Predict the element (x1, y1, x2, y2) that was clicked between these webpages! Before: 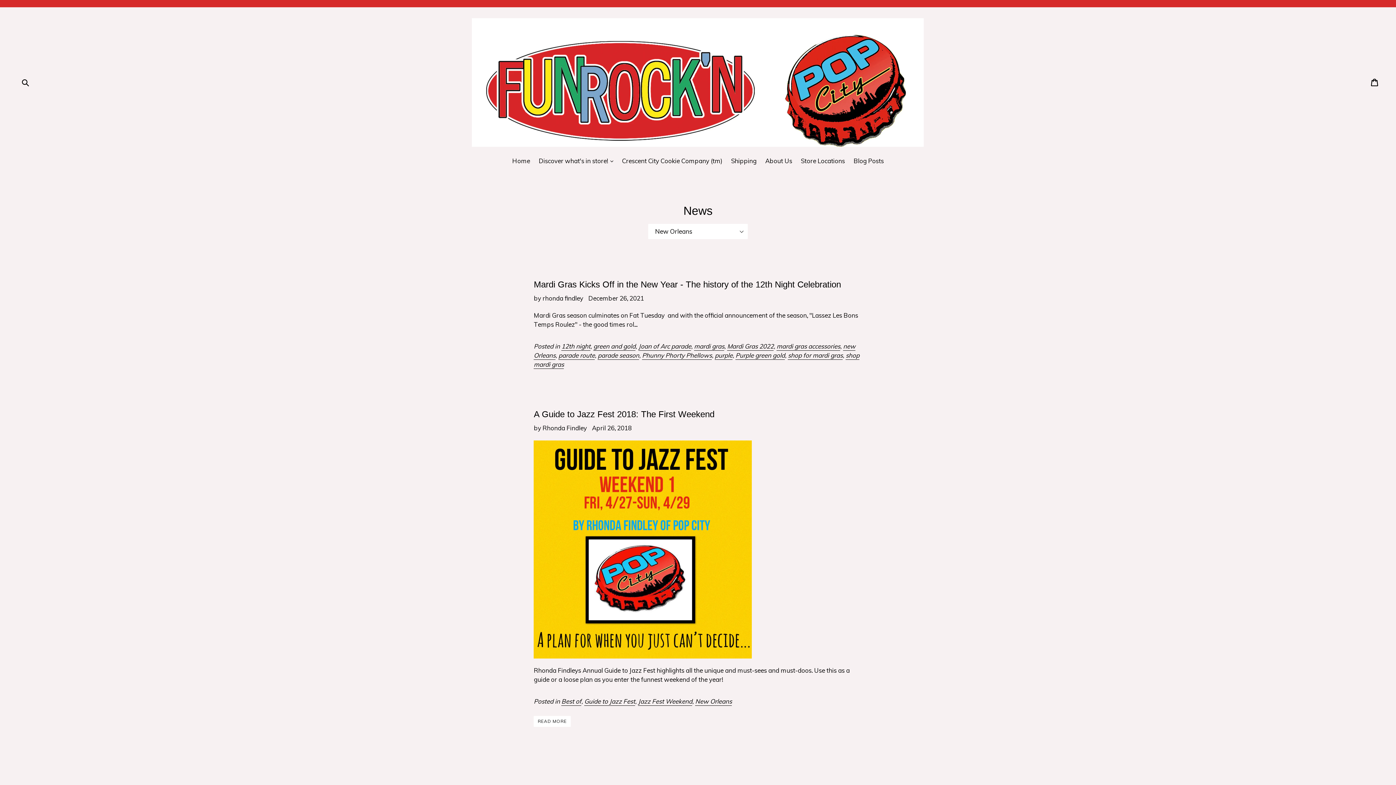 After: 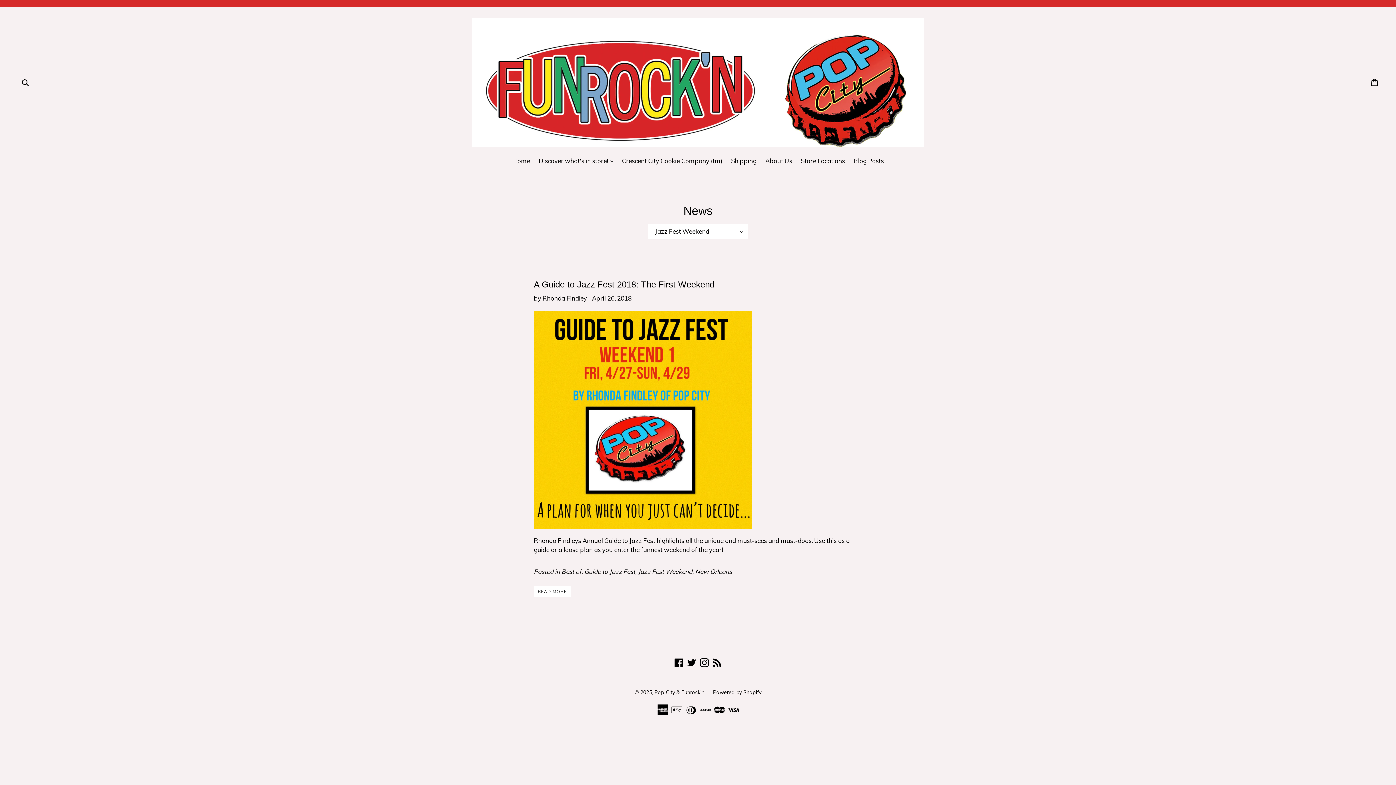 Action: bbox: (638, 697, 692, 706) label: Jazz Fest Weekend